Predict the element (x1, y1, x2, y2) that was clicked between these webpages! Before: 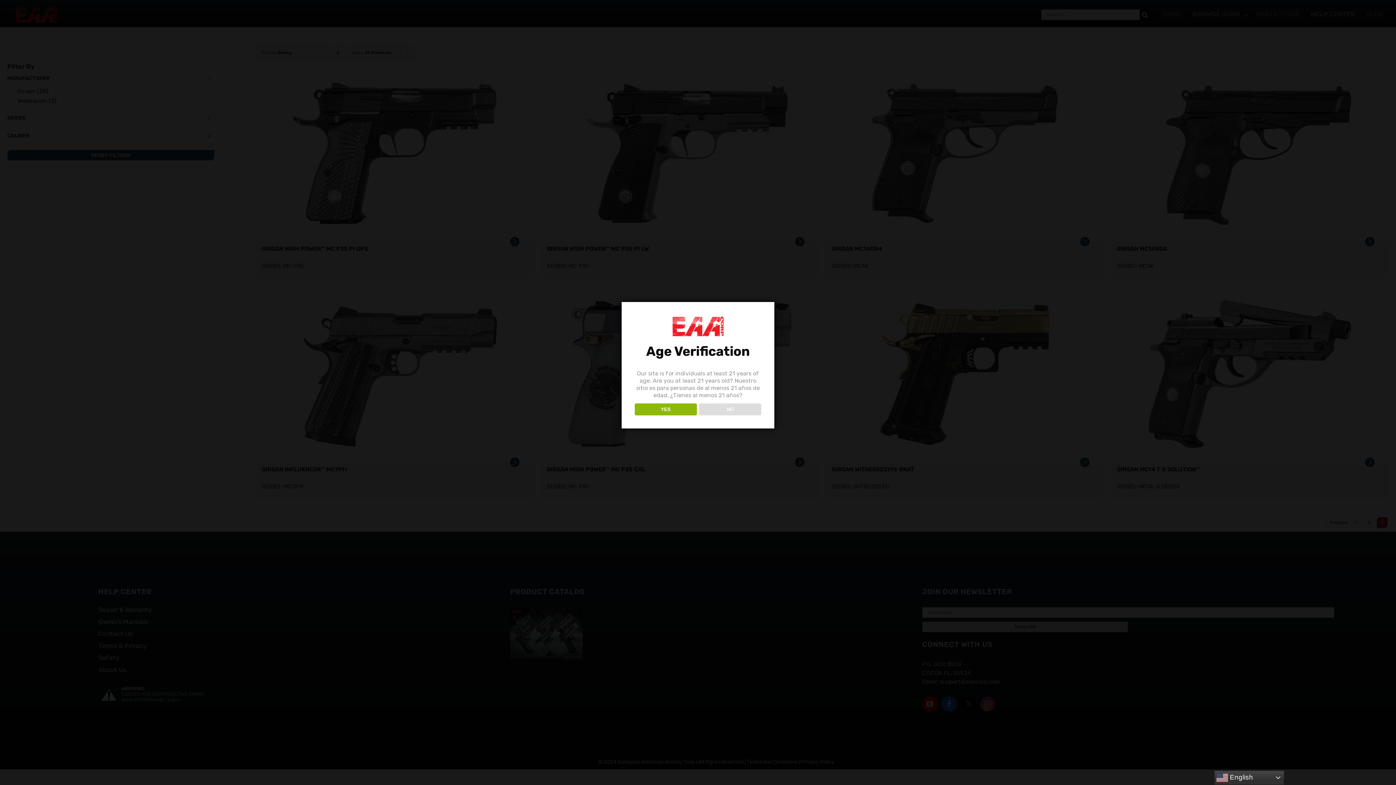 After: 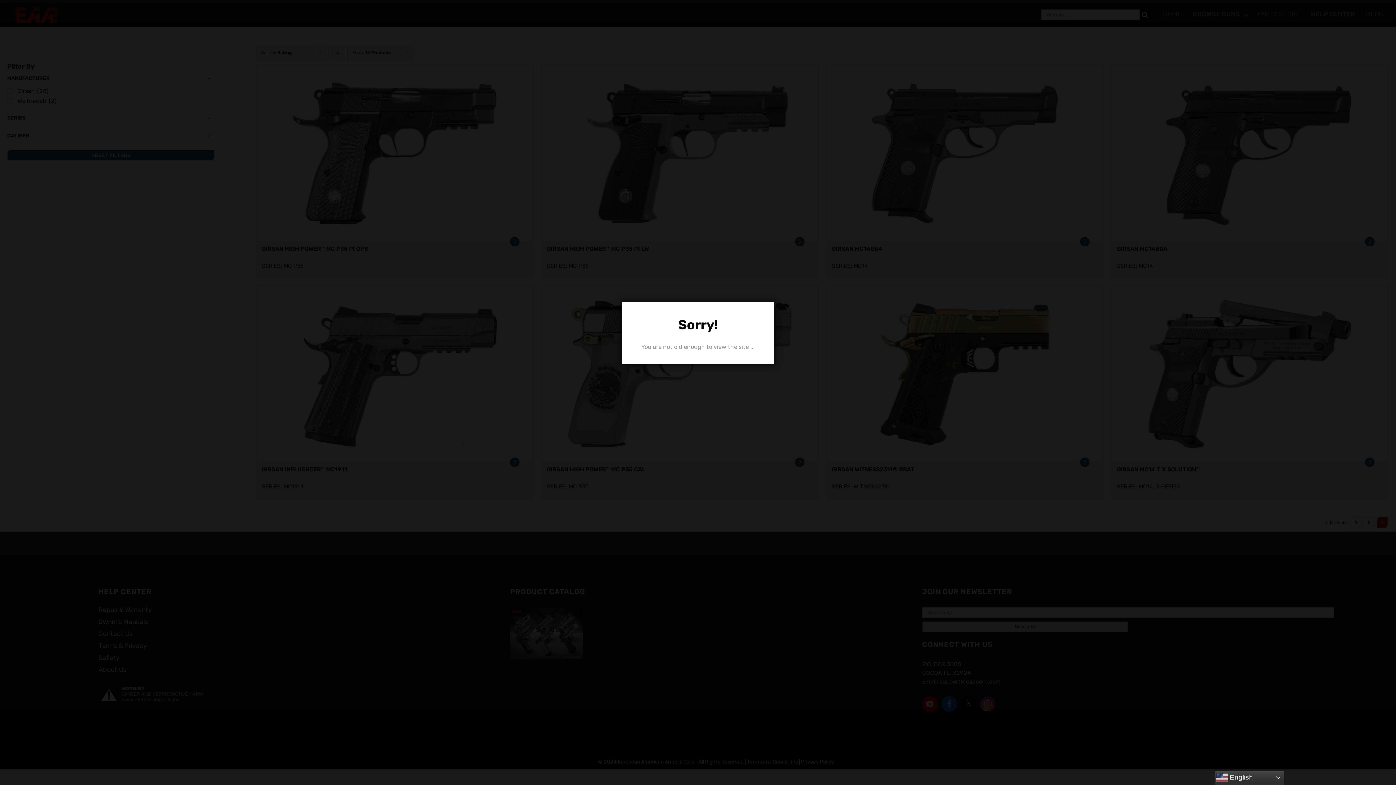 Action: bbox: (699, 403, 761, 415) label: NO